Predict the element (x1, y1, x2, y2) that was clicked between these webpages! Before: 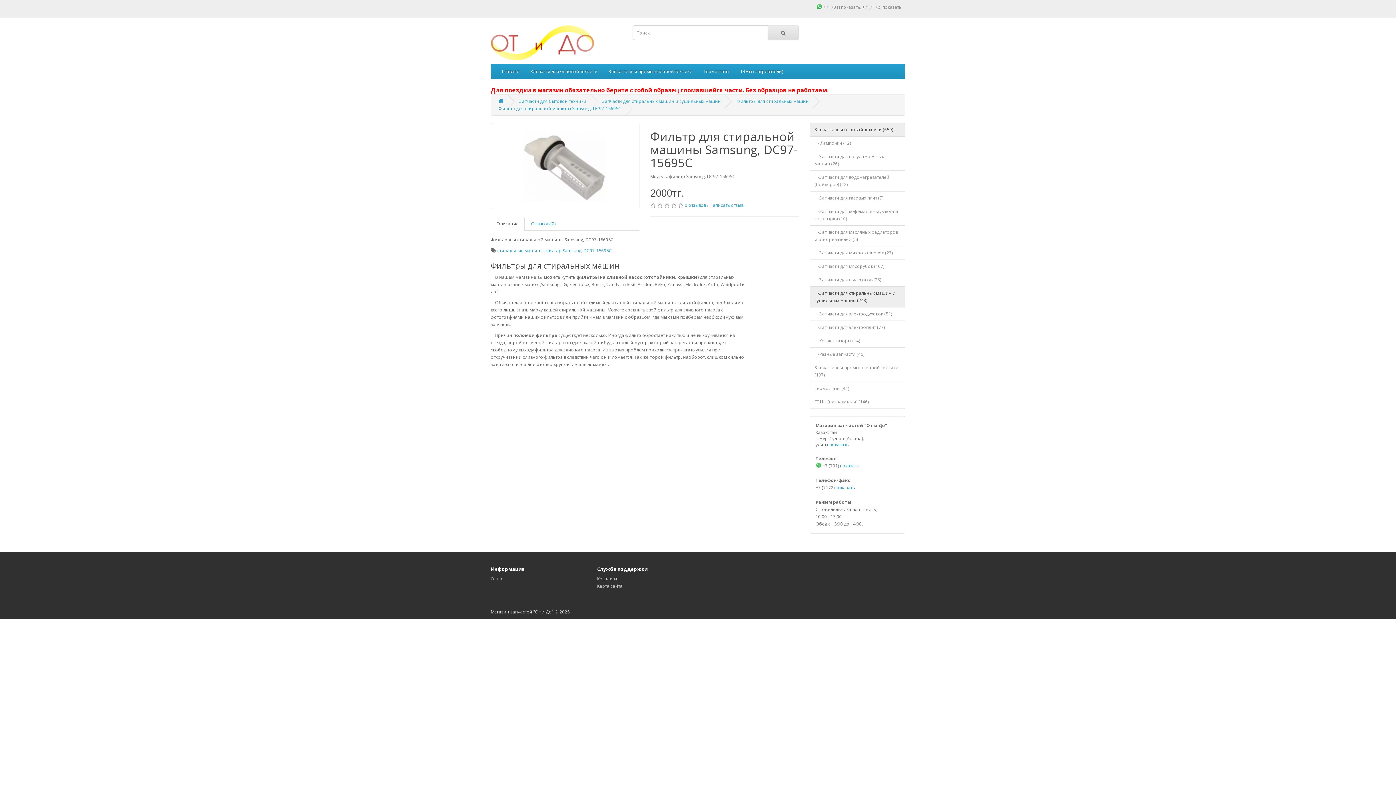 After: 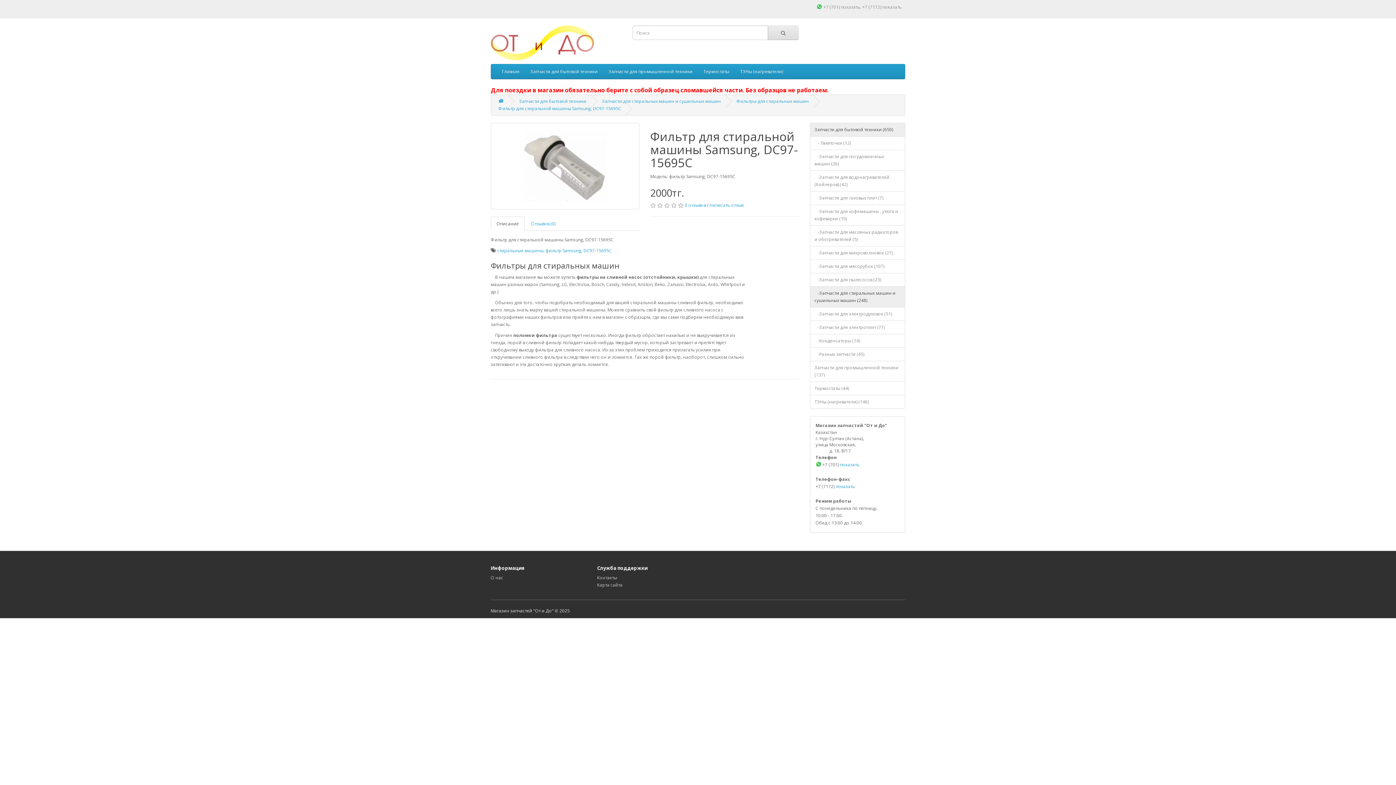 Action: label: показать bbox: (829, 441, 848, 448)